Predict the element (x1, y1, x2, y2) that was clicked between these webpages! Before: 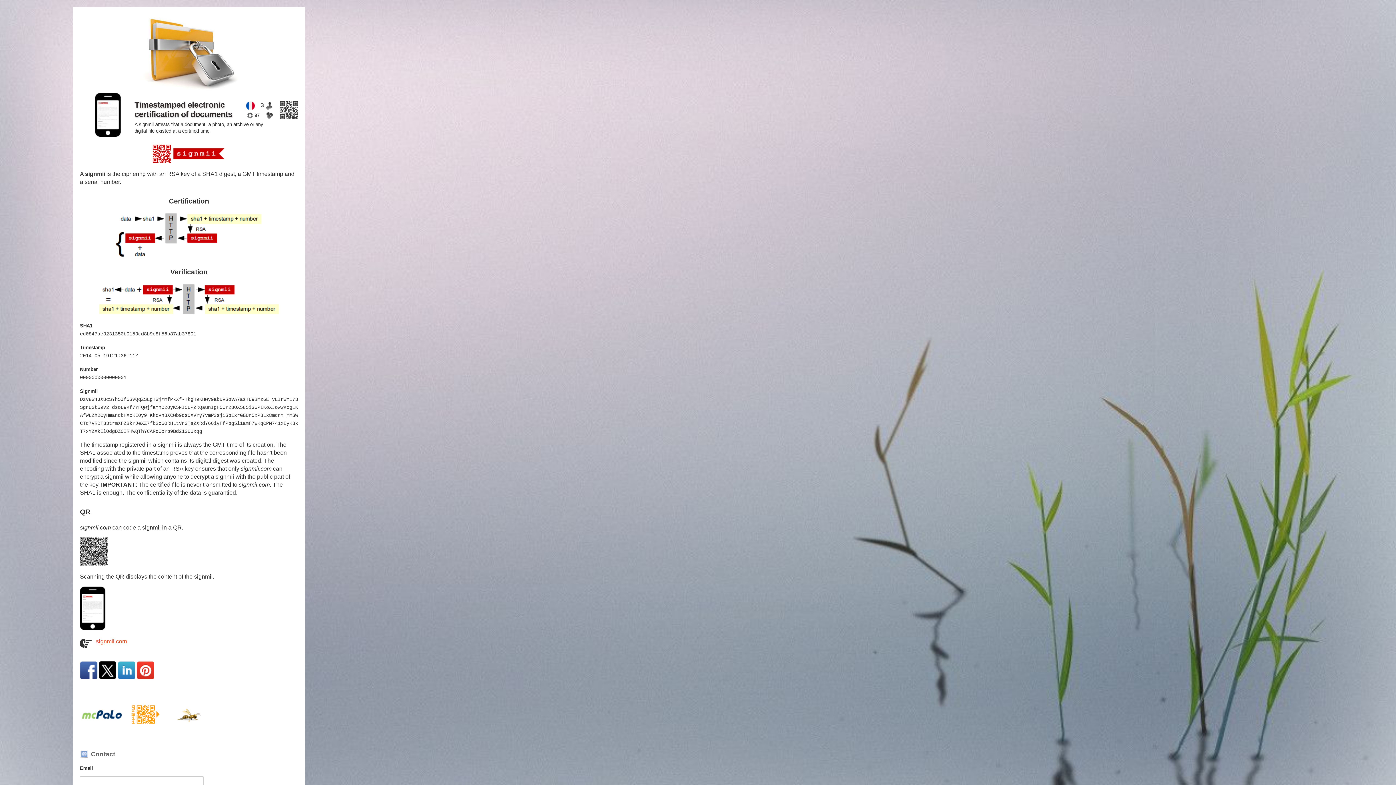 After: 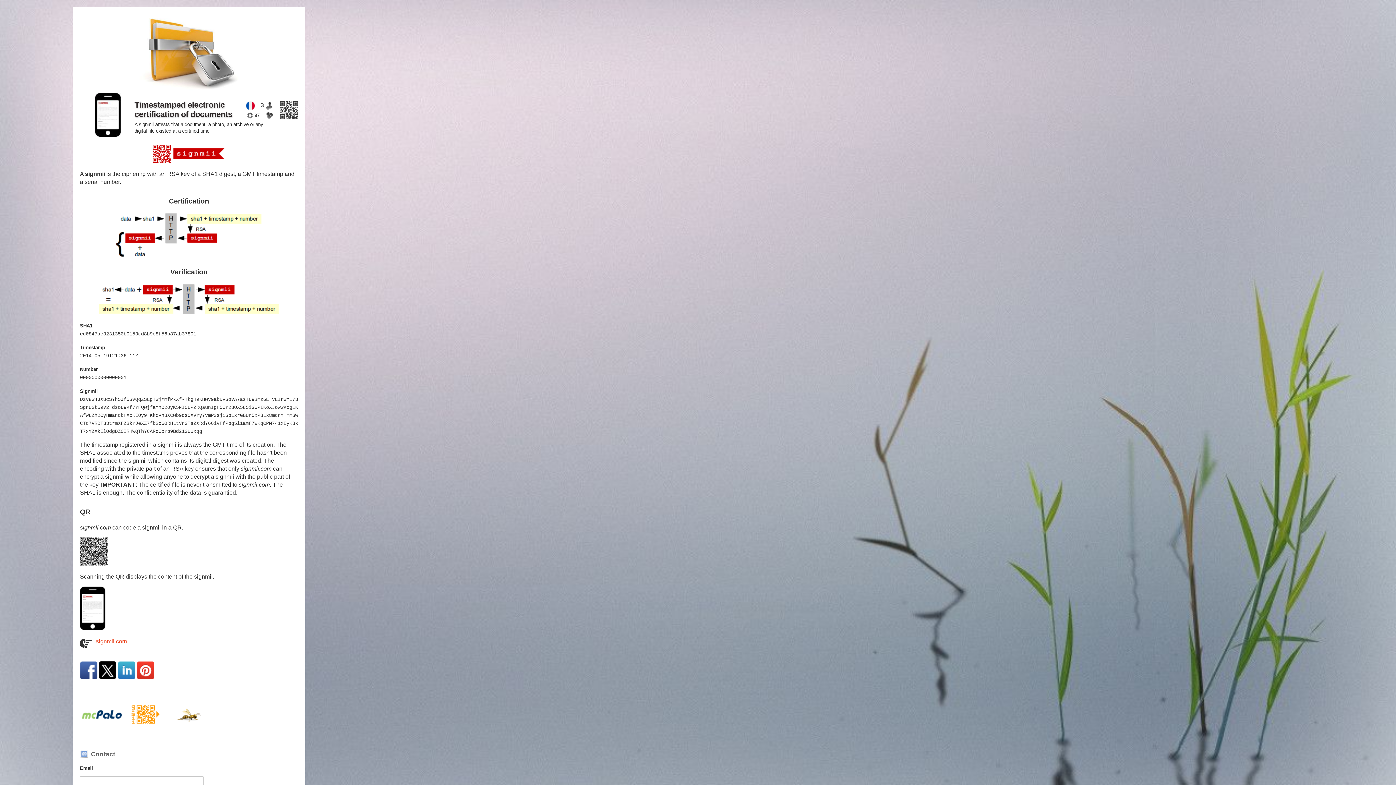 Action: bbox: (117, 661, 135, 679)